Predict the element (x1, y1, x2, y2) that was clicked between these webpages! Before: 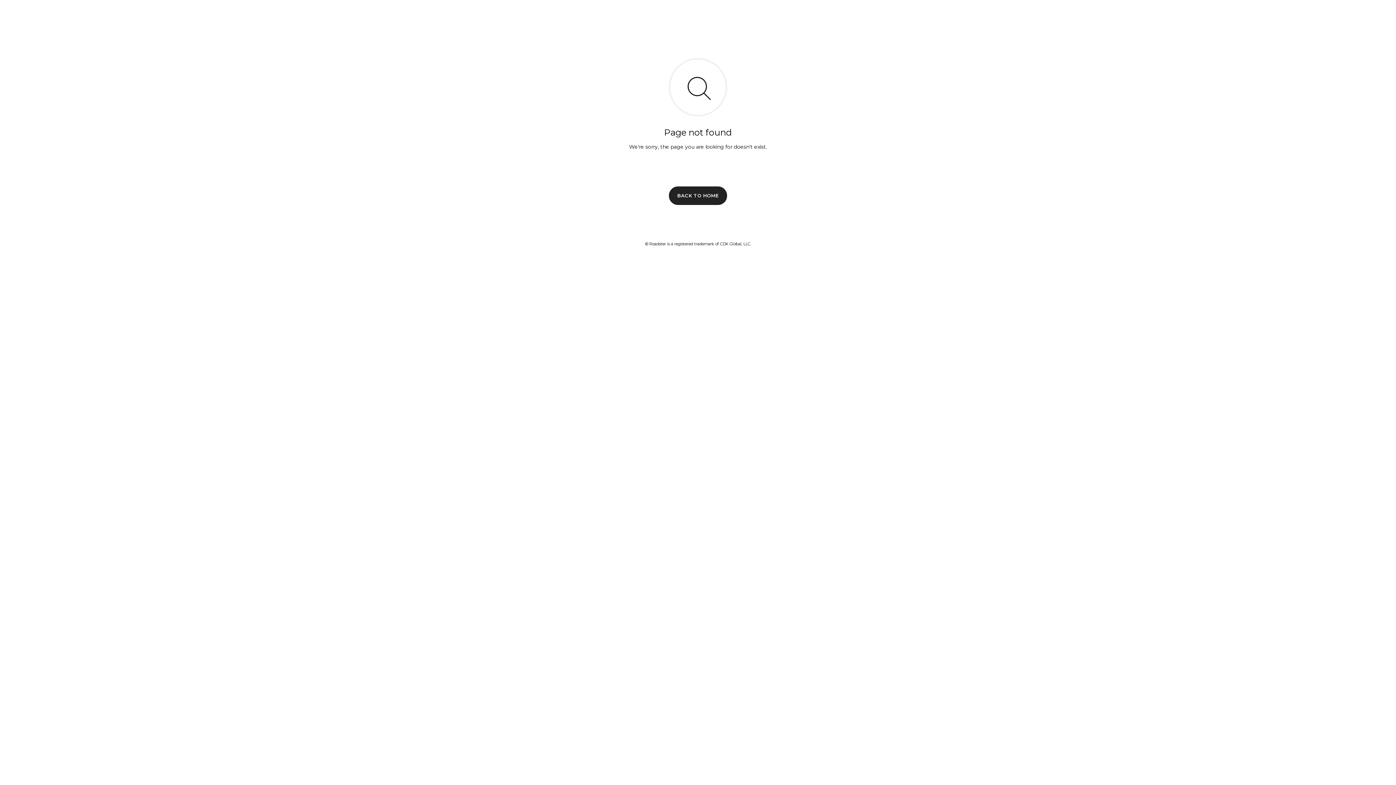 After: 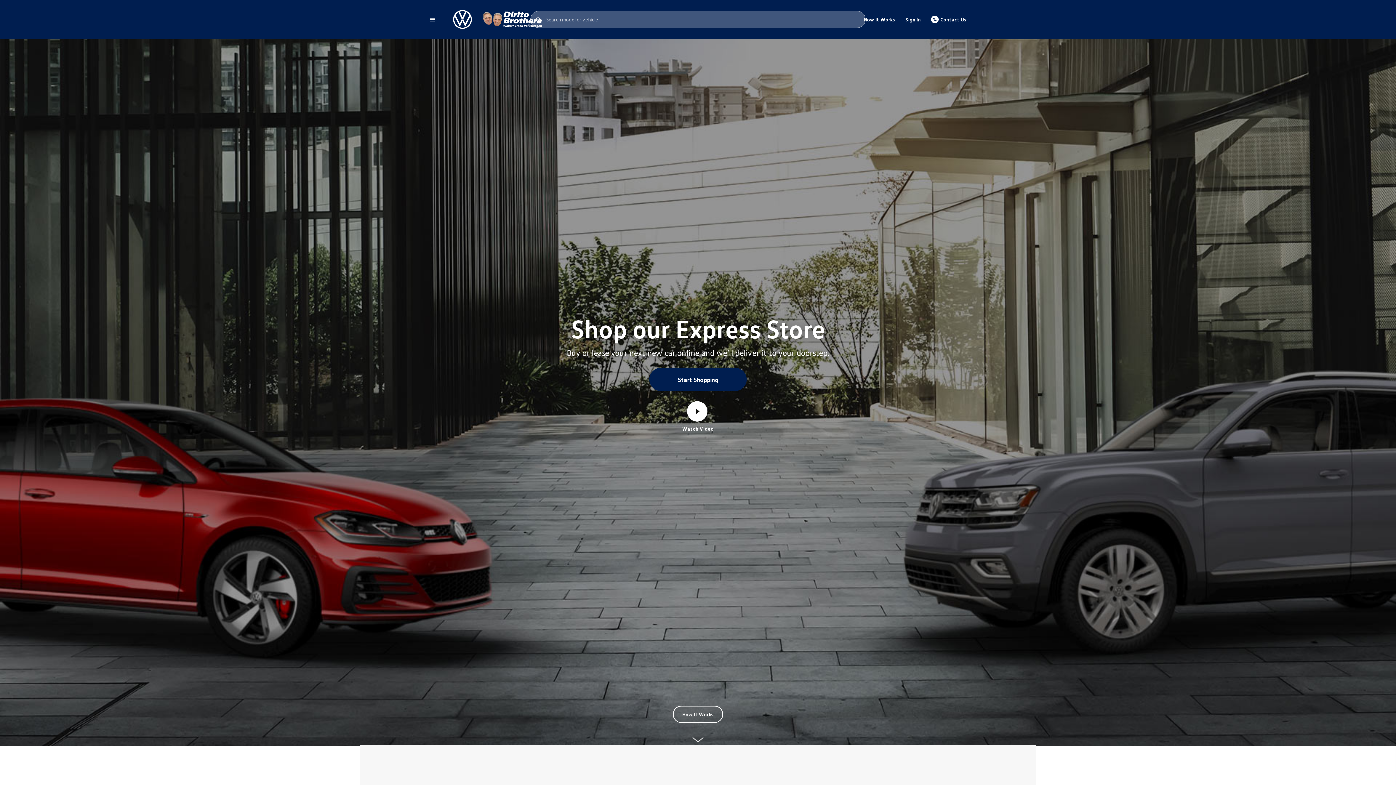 Action: bbox: (669, 186, 727, 204) label: BACK TO HOME